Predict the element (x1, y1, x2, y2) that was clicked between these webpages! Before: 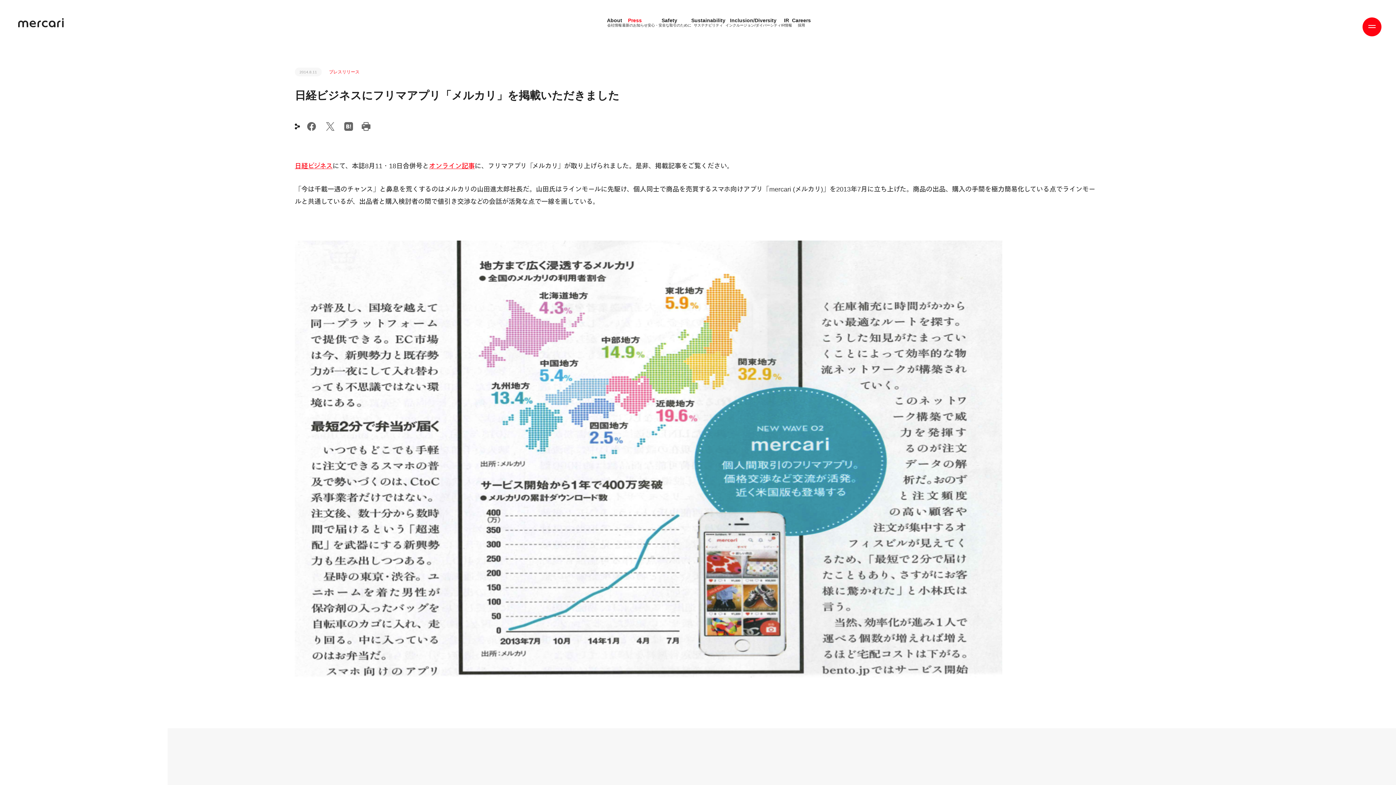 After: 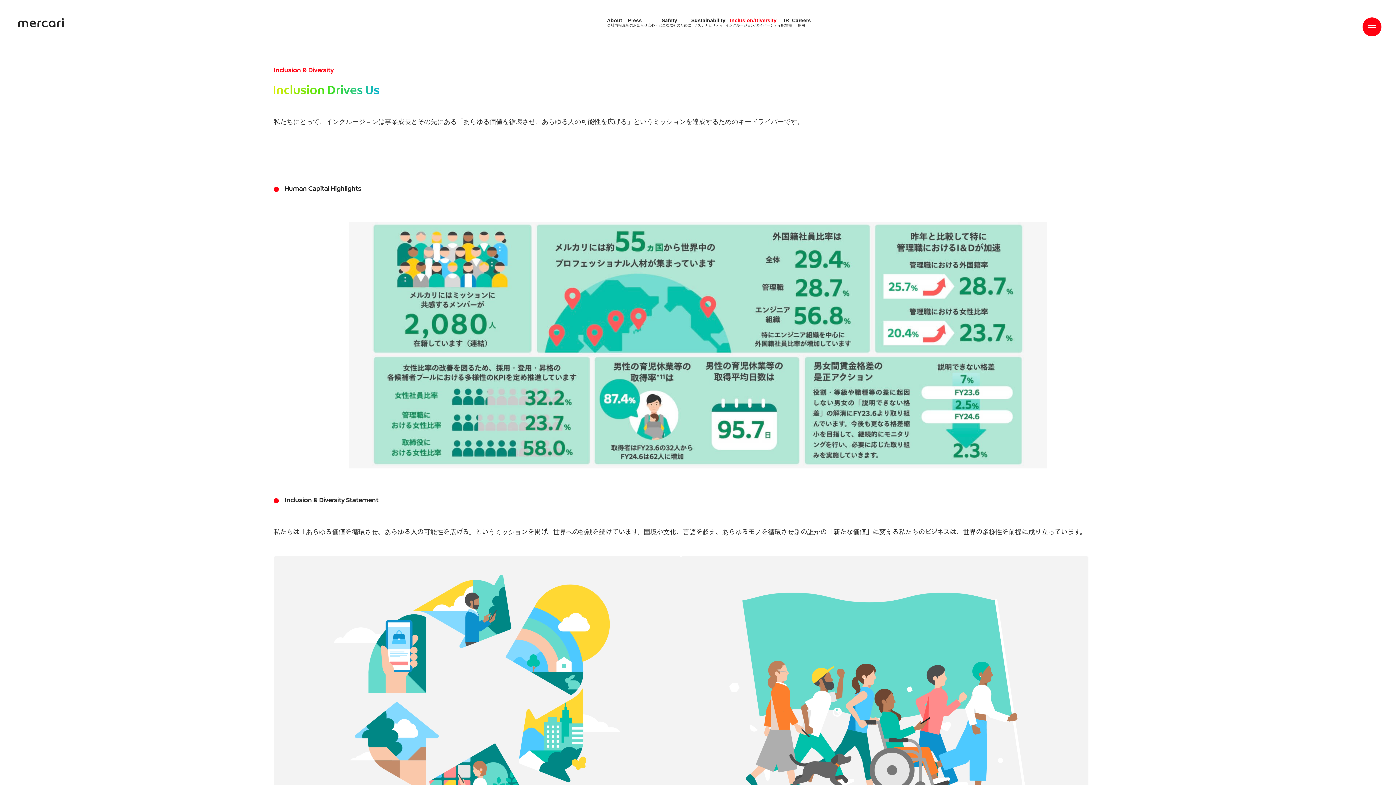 Action: bbox: (725, 17, 781, 27) label: Inclusion/Diversity

インクルージョン/ダイバーシティ